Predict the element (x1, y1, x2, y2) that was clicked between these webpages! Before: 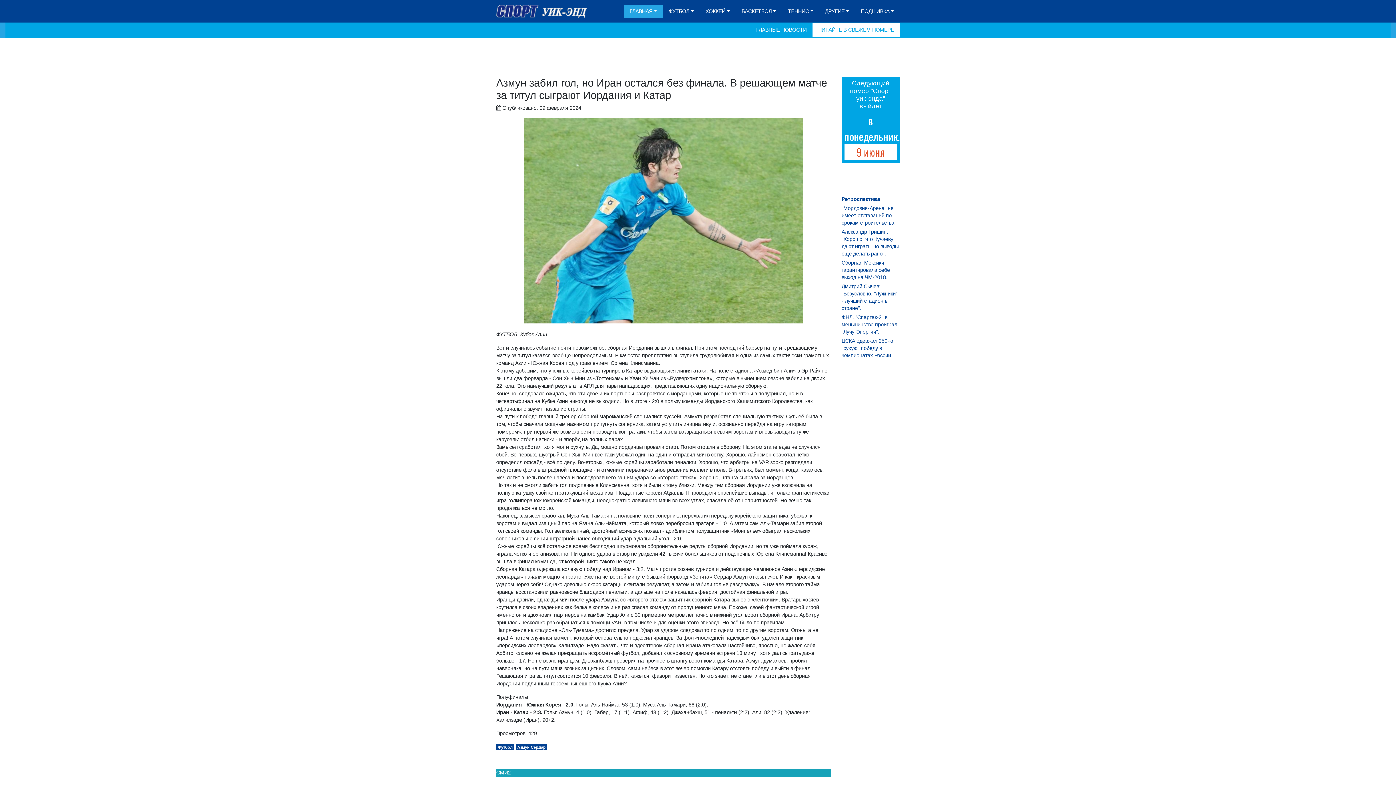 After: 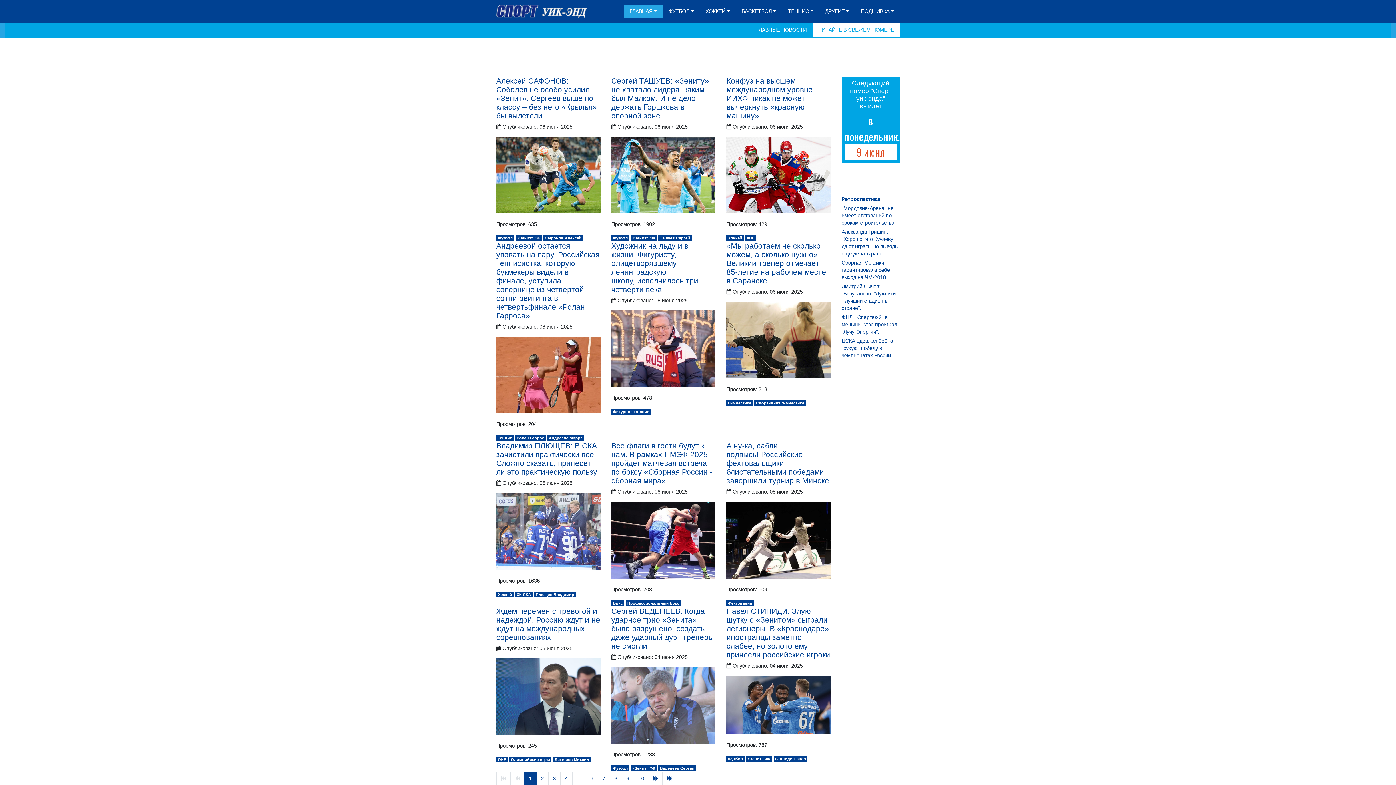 Action: bbox: (812, 23, 900, 36) label: ЧИТАЙТЕ В СВЕЖЕМ НОМЕРЕ